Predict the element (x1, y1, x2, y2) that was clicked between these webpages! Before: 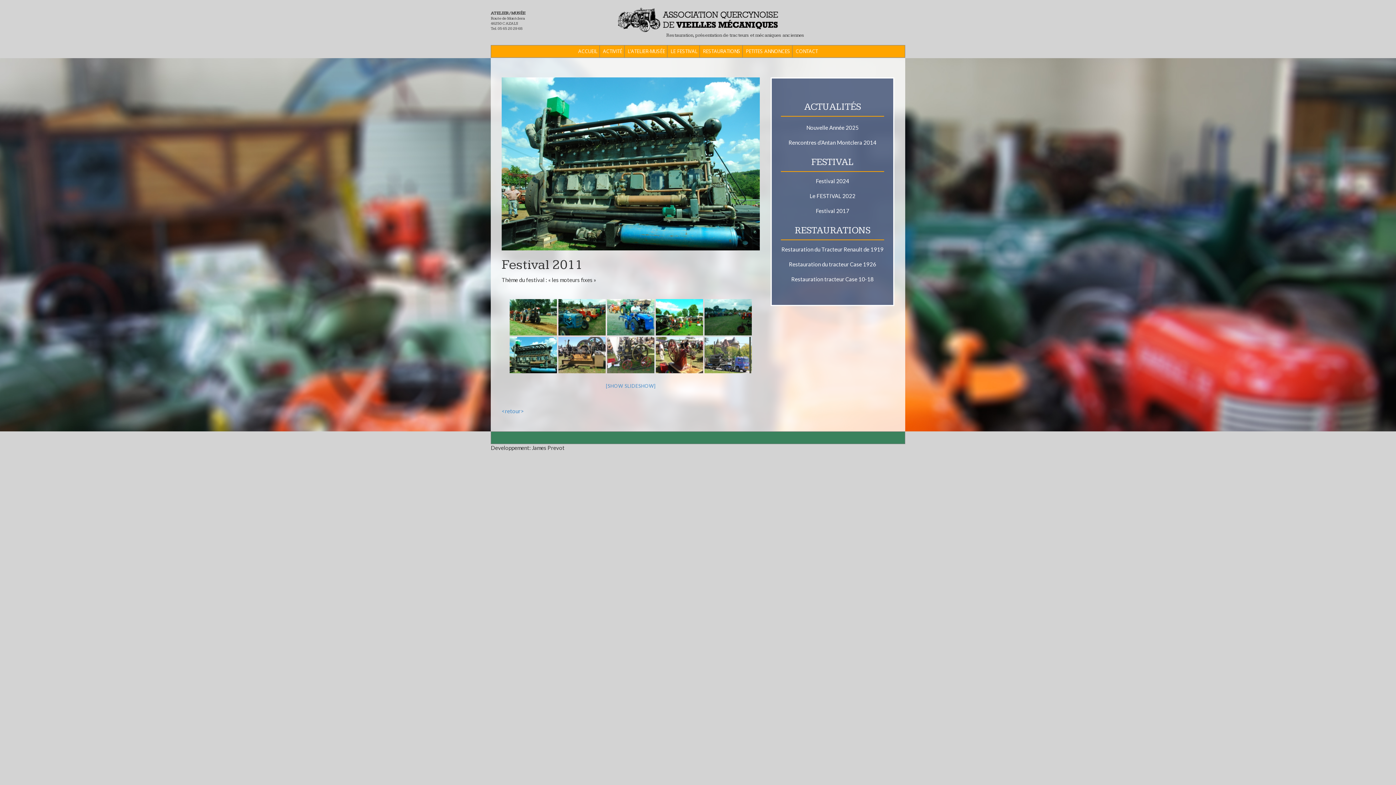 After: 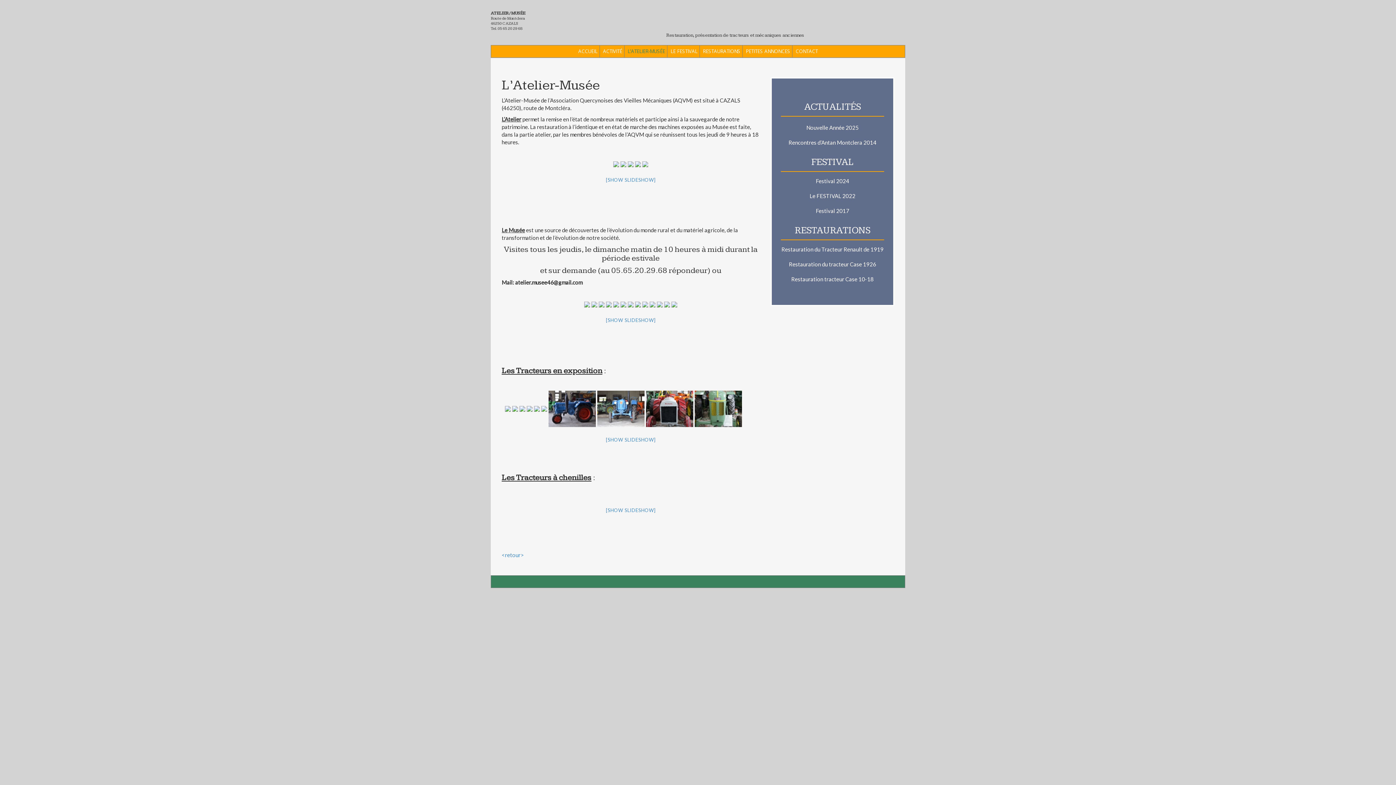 Action: label: L’ATELIER-MUSÉE bbox: (626, 45, 667, 57)